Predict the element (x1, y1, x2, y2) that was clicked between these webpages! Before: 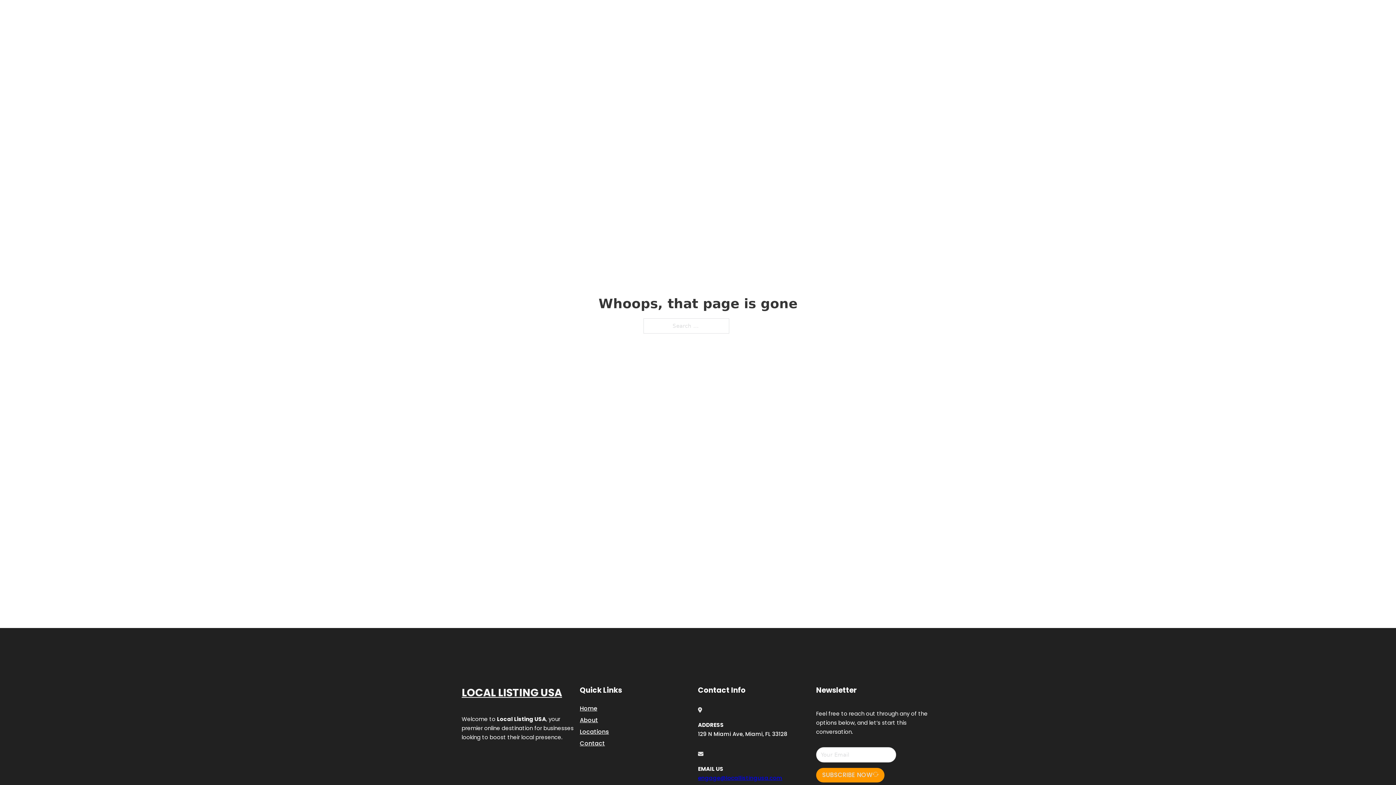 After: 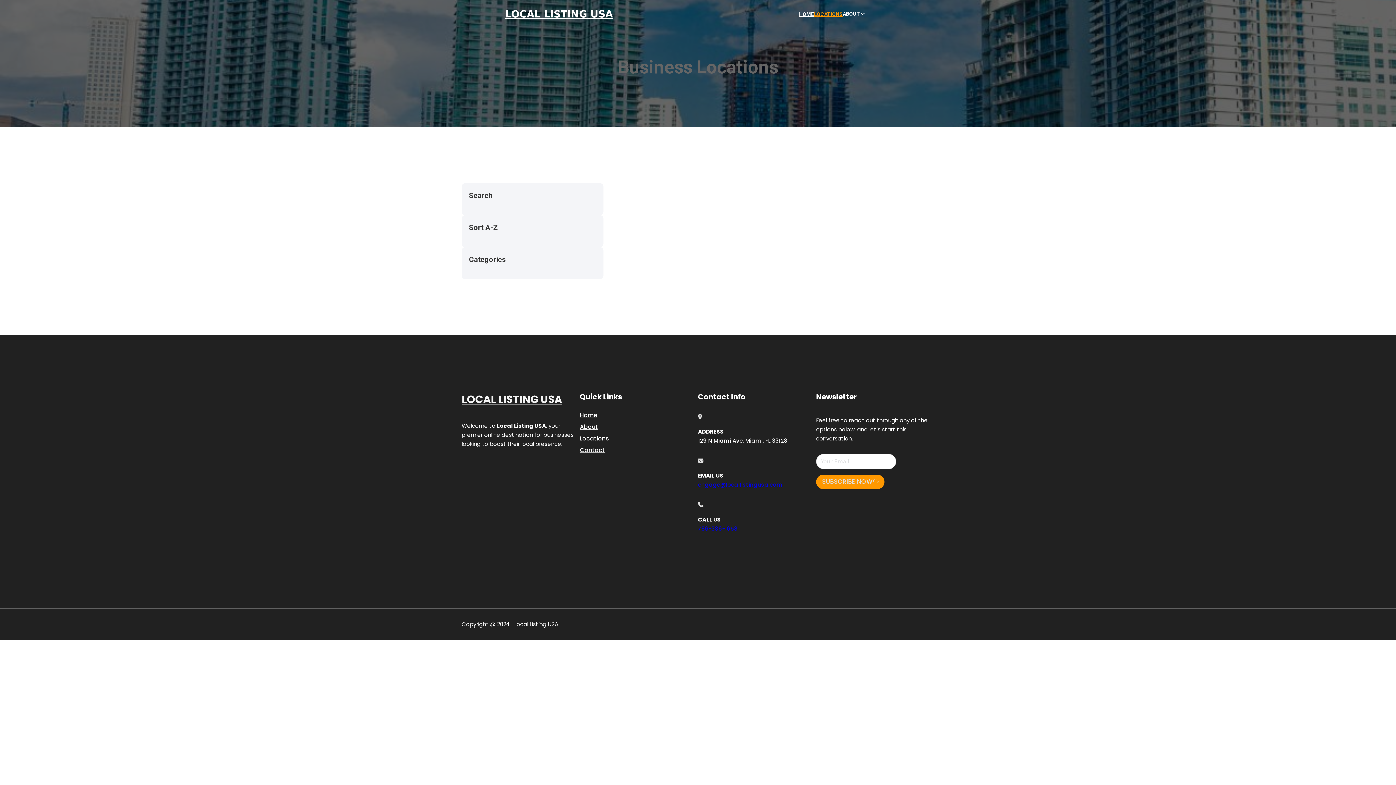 Action: bbox: (580, 727, 609, 736) label: Locations